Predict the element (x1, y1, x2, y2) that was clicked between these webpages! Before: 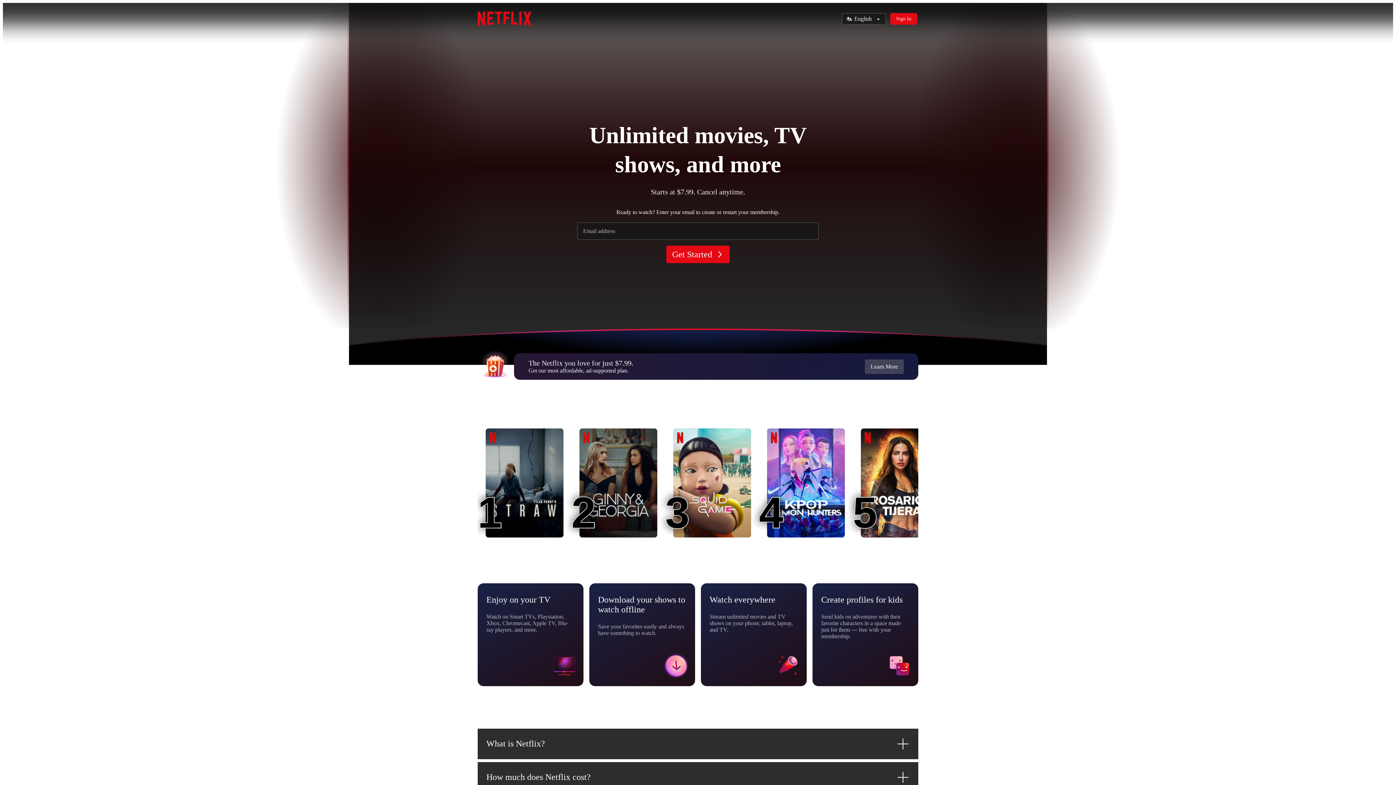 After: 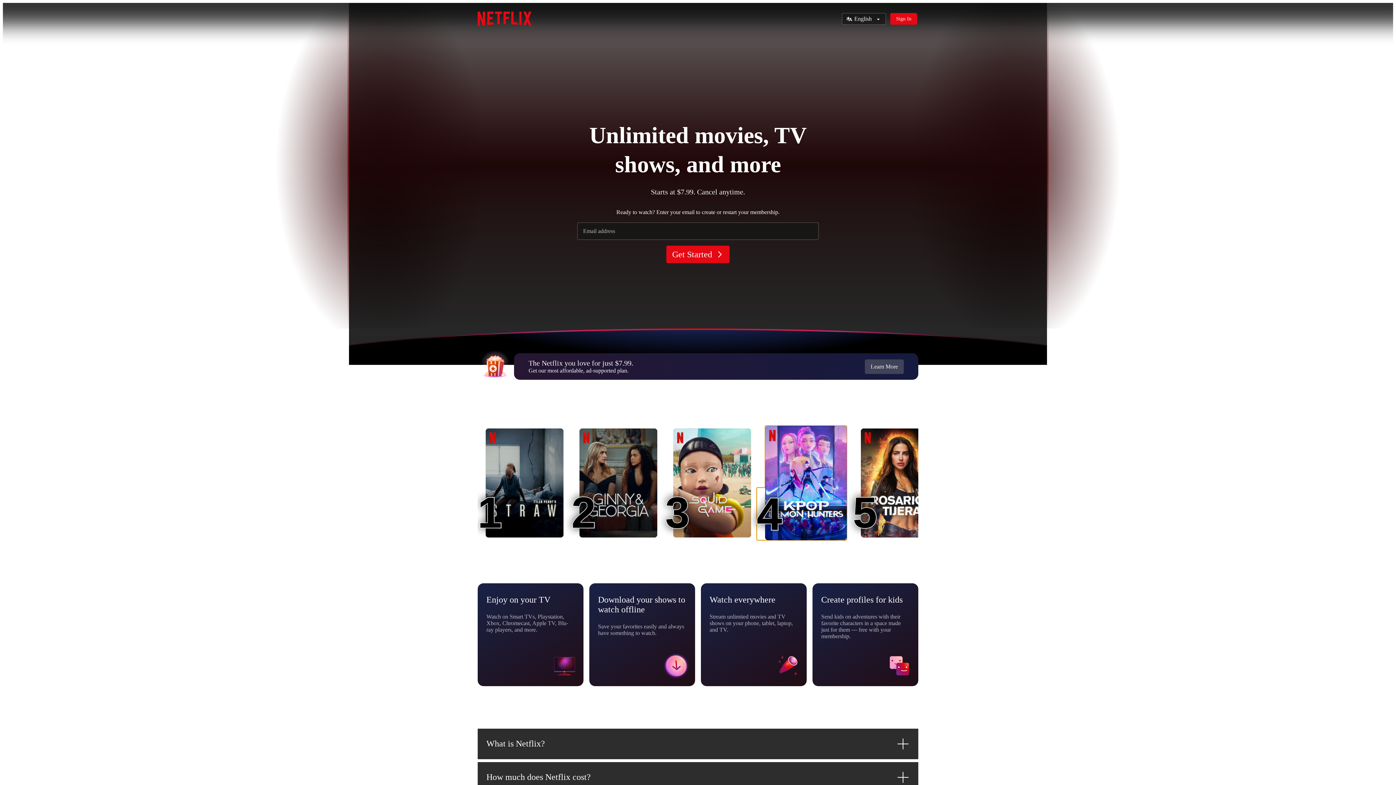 Action: label: KPop Demon Hunters
4
4 bbox: (767, 428, 845, 537)